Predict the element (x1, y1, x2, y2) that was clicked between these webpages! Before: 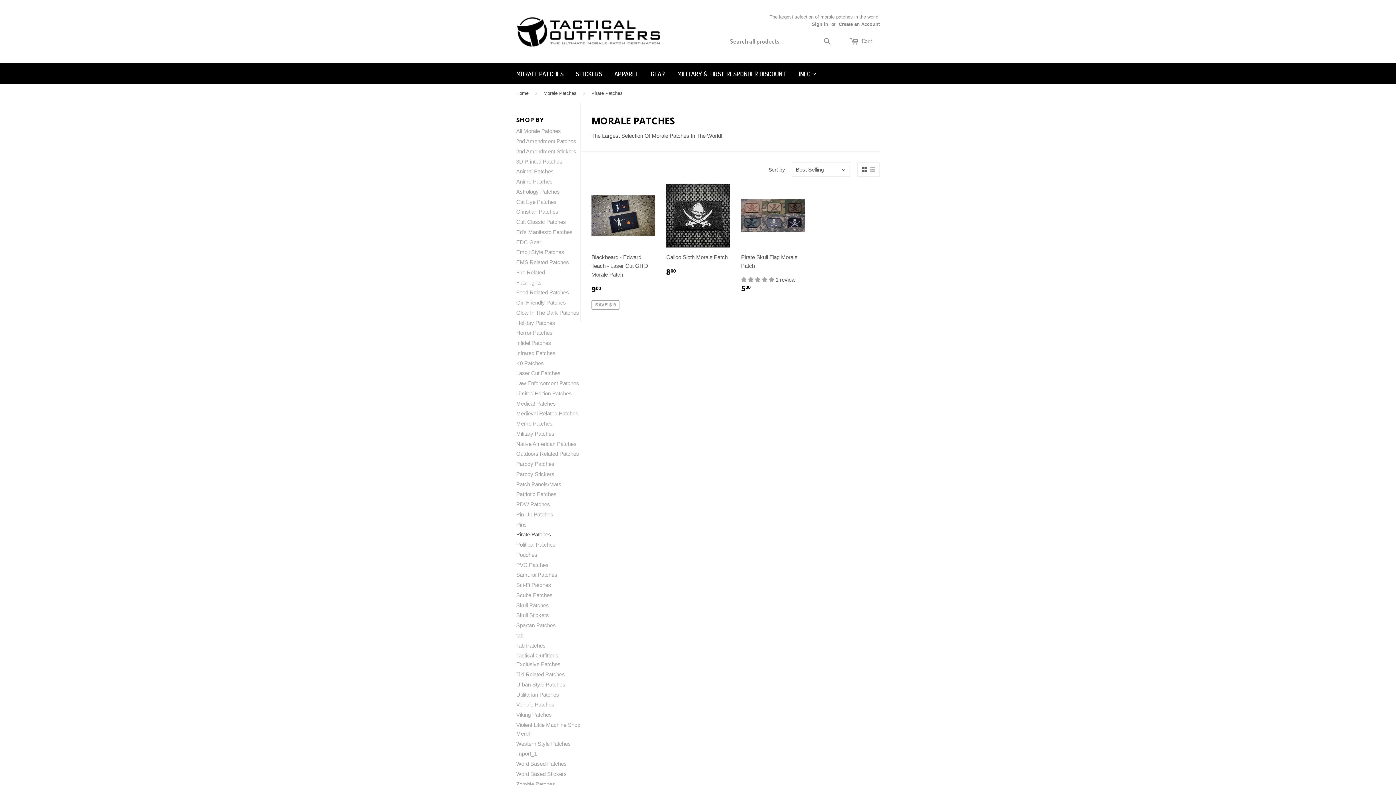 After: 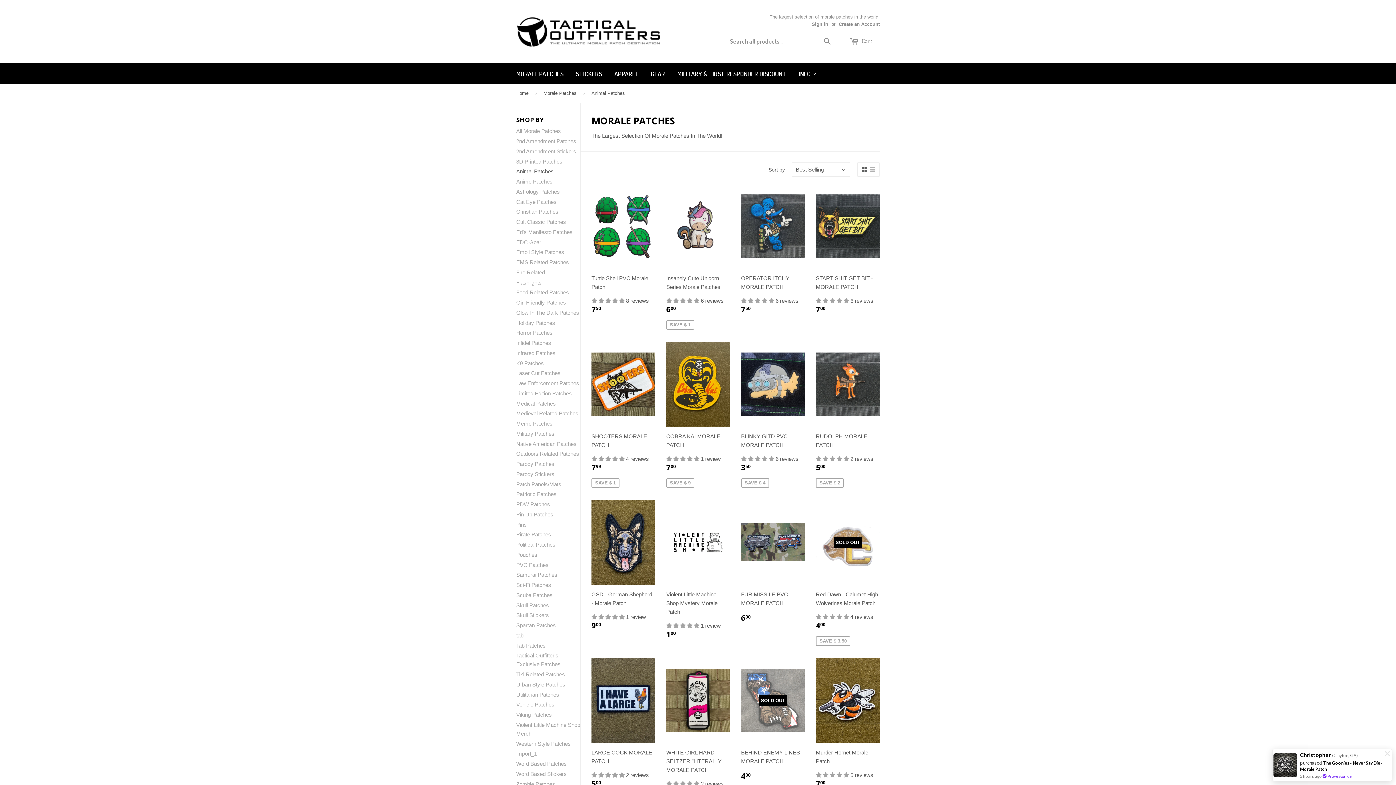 Action: label: Animal Patches bbox: (516, 168, 553, 174)